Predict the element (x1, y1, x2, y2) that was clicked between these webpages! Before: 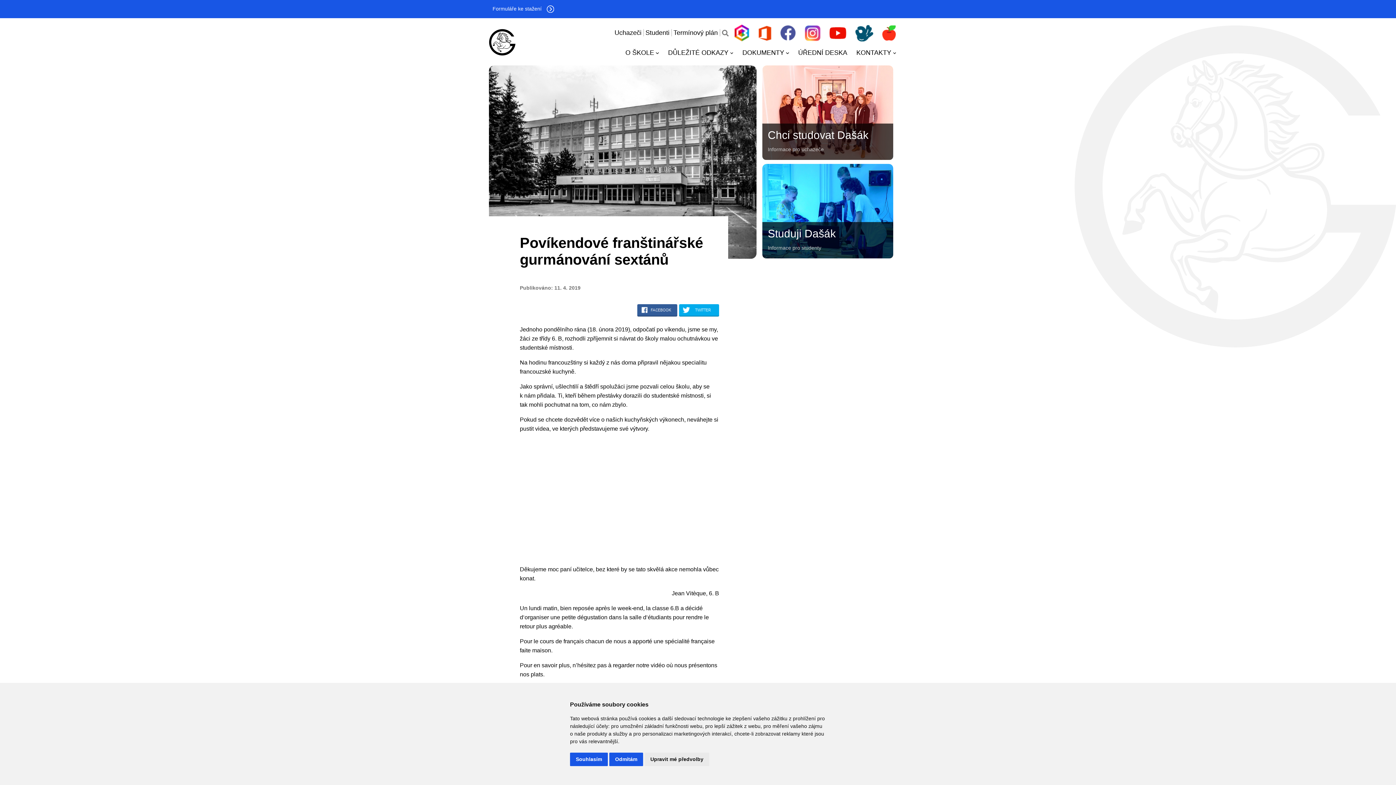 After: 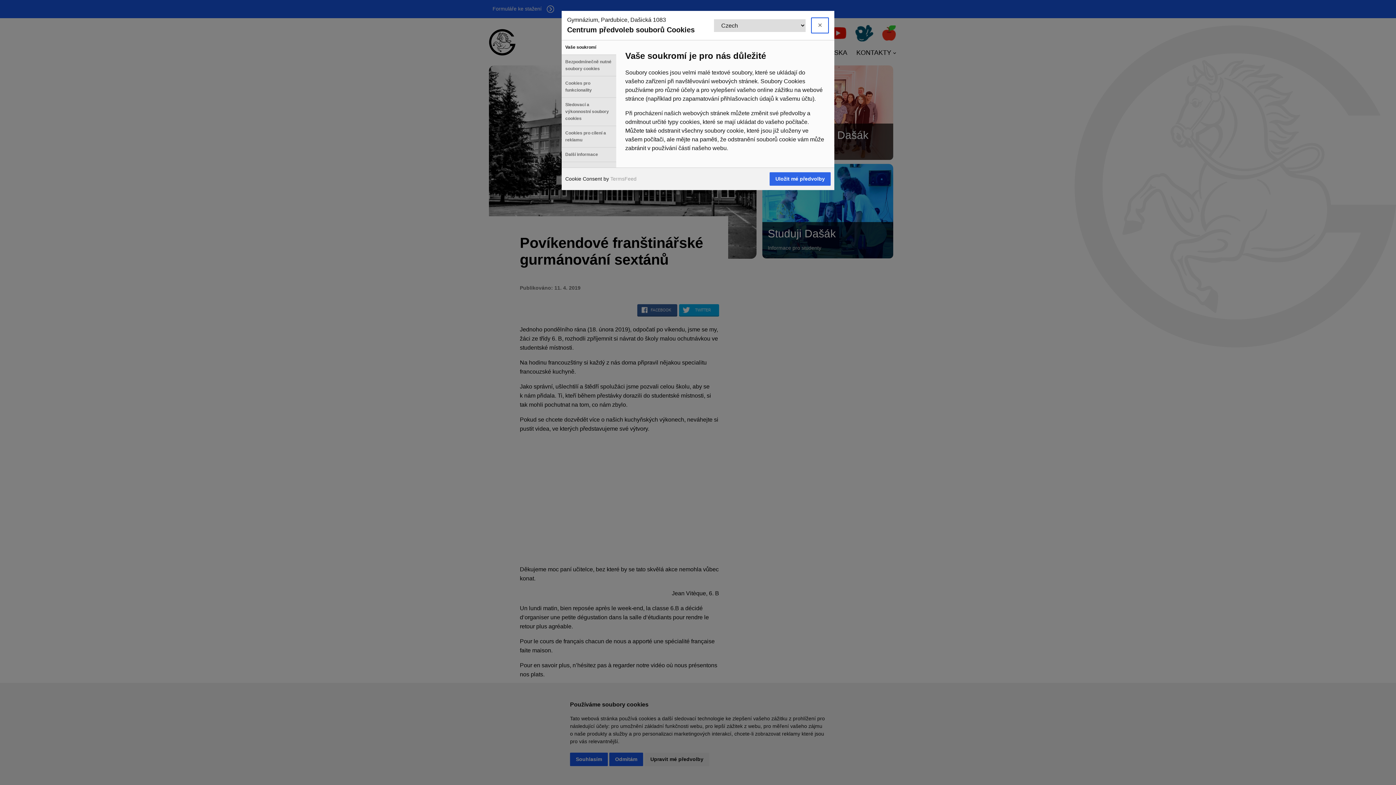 Action: label: Upravit mé předvolby bbox: (644, 753, 709, 766)